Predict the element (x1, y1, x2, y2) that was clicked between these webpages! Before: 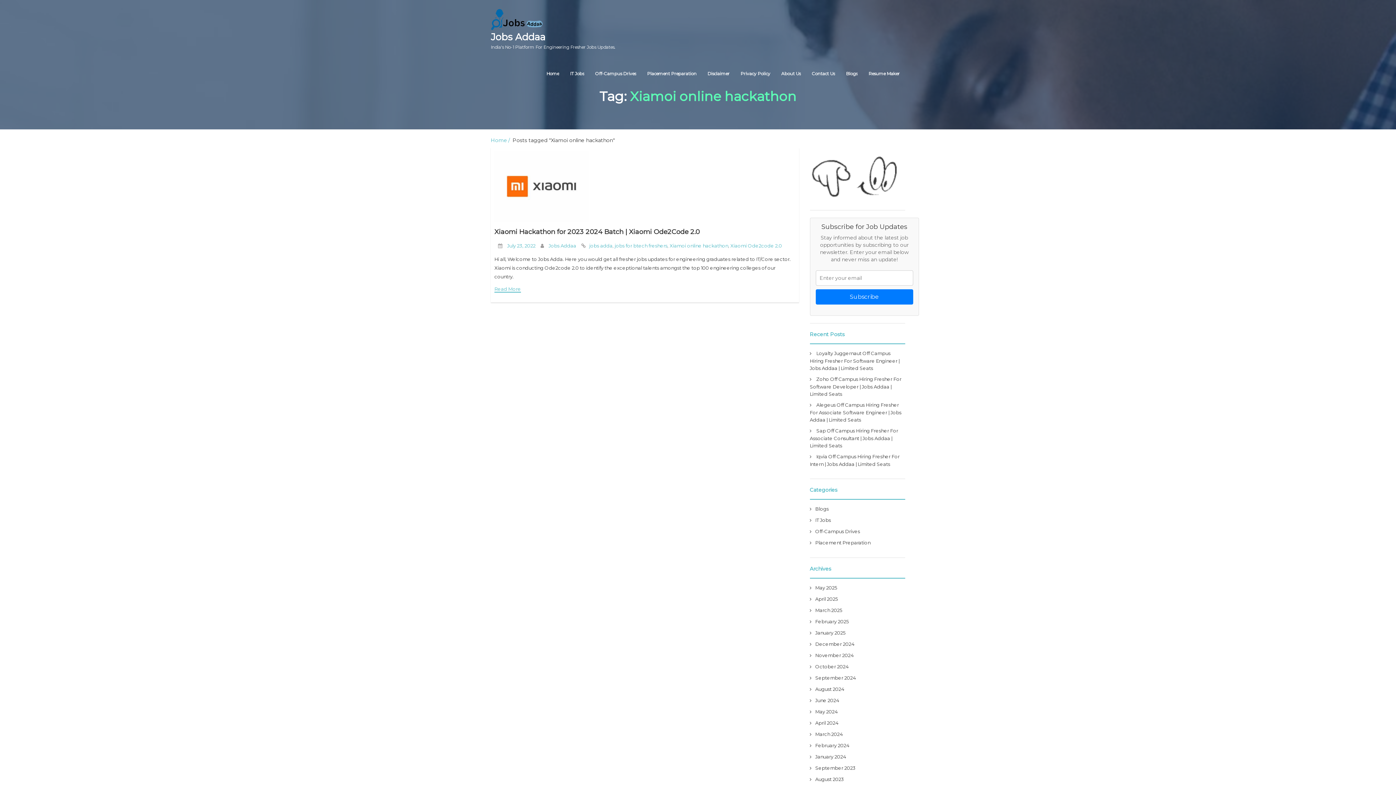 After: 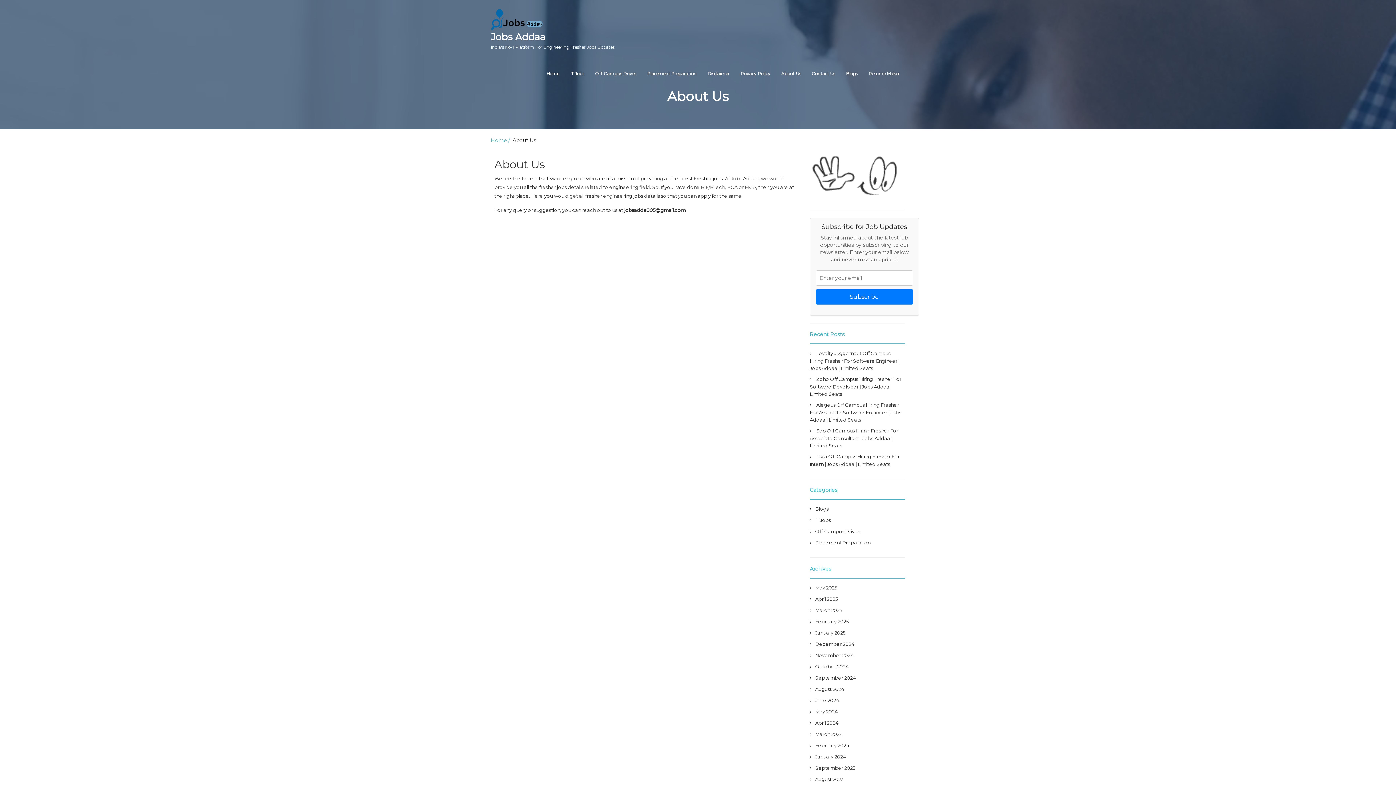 Action: label: About Us bbox: (781, 66, 801, 81)